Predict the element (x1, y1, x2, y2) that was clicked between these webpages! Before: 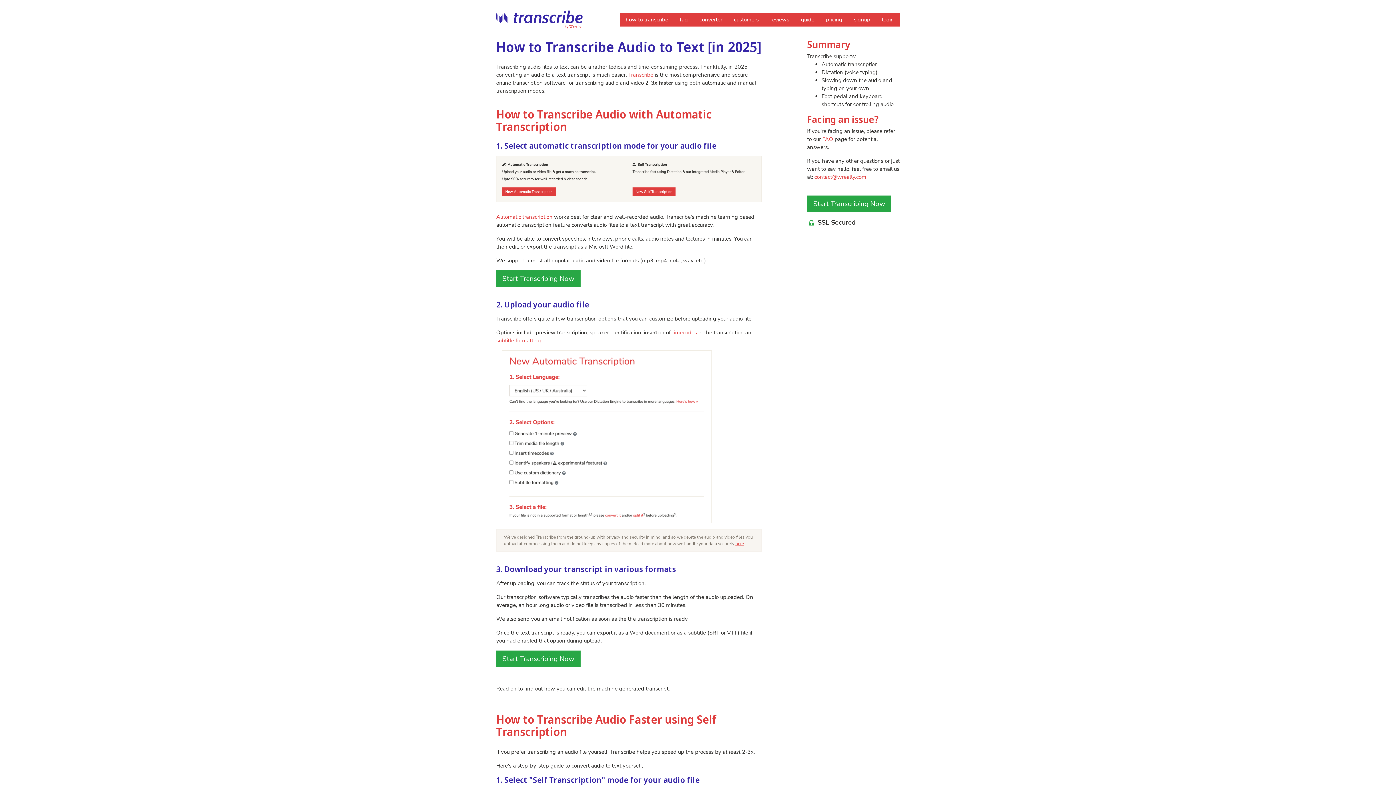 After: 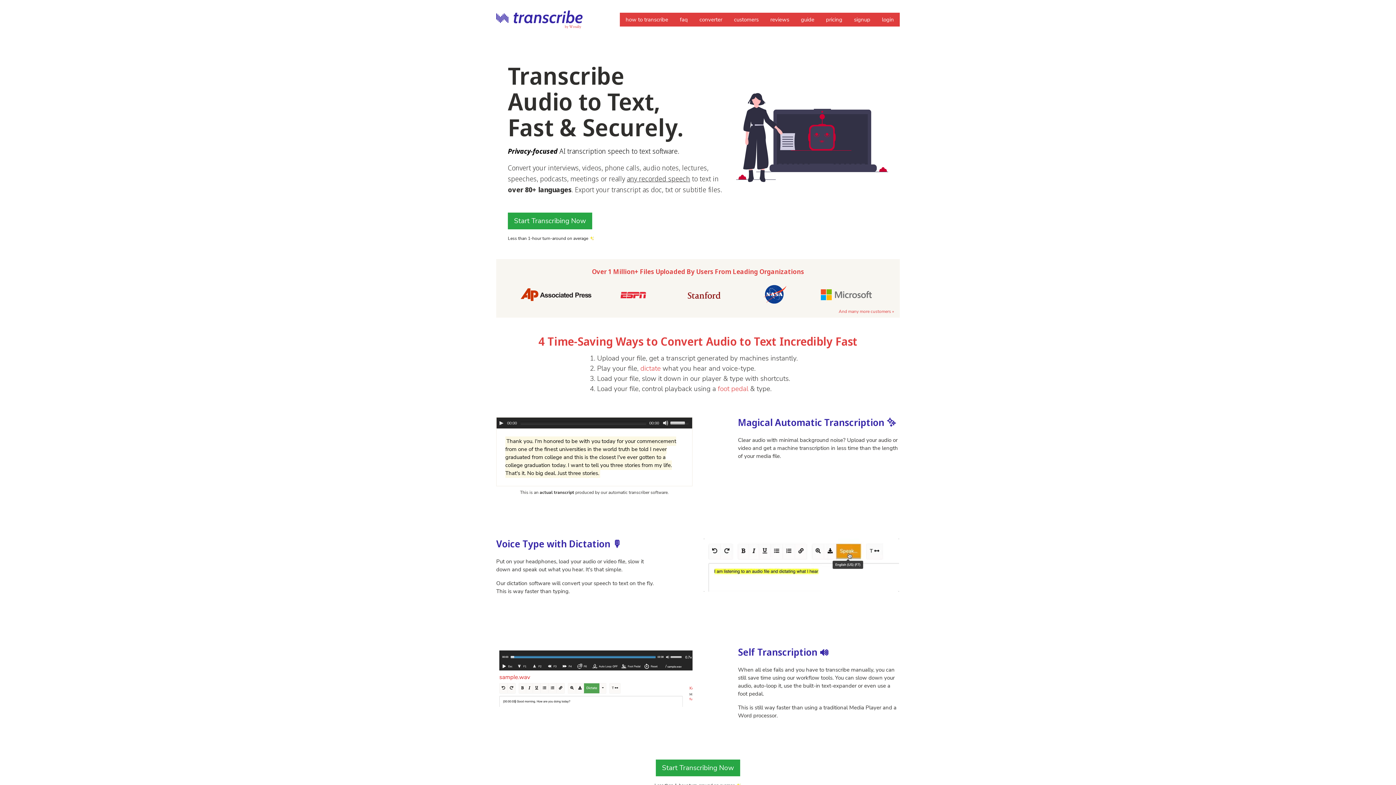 Action: bbox: (628, 71, 653, 78) label: Transcribe